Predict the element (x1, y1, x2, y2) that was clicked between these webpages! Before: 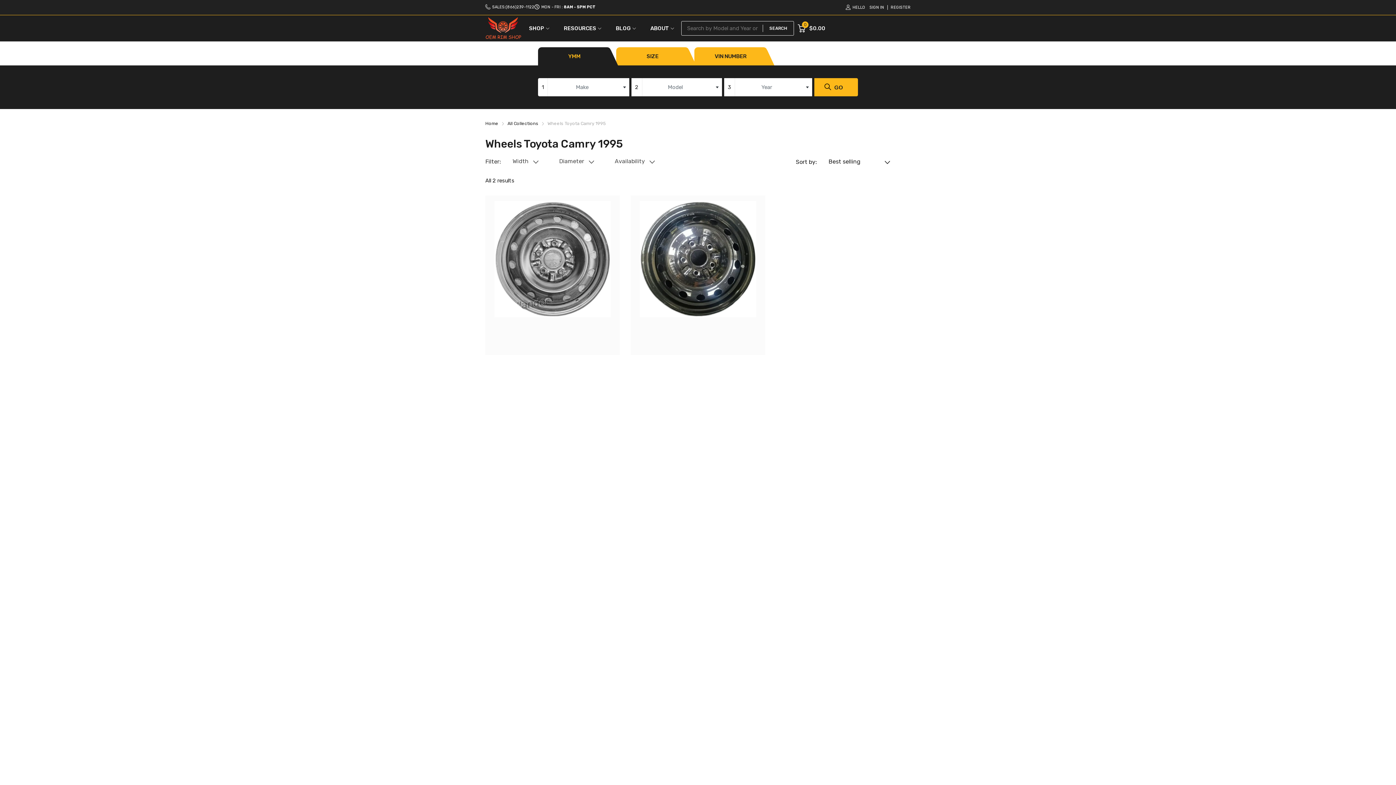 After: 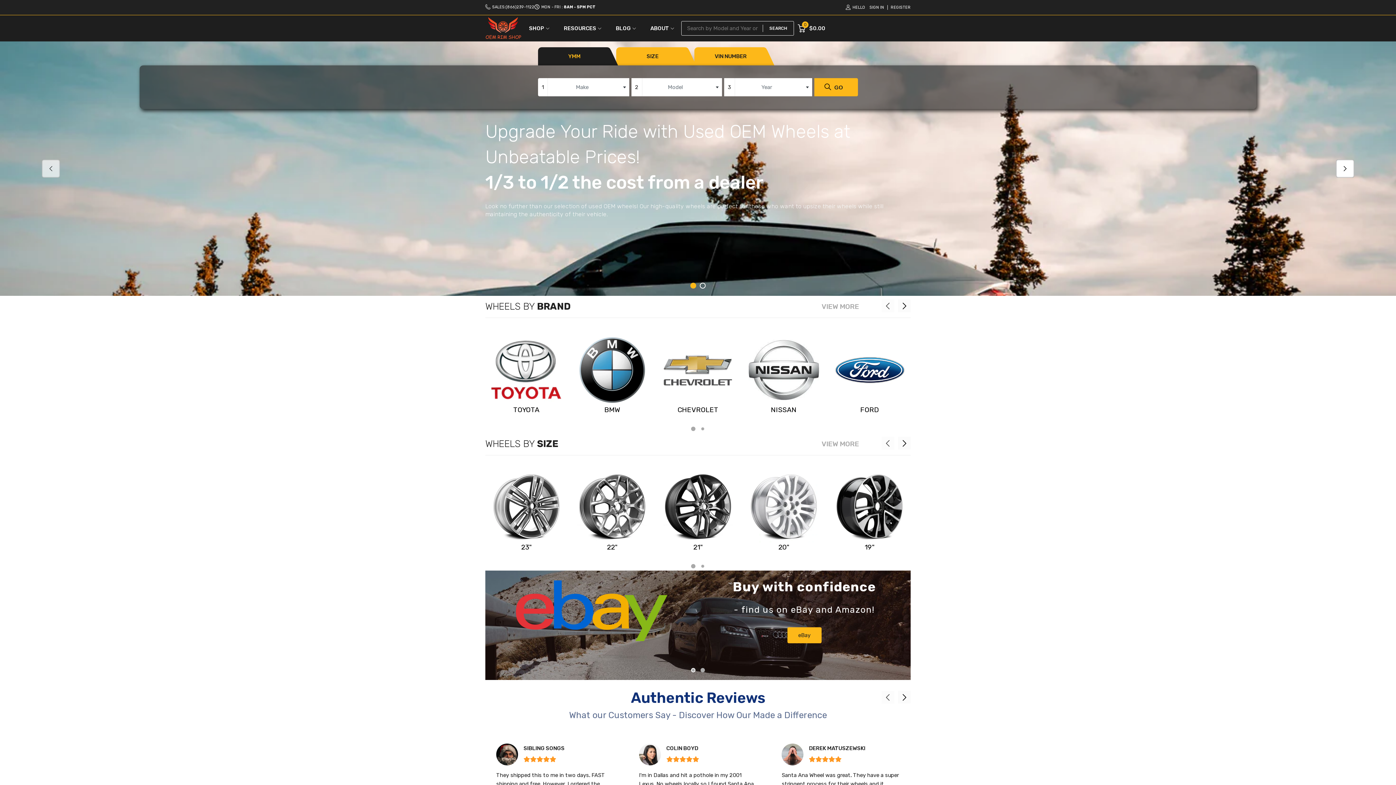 Action: label: SHOP bbox: (529, 19, 544, 37)